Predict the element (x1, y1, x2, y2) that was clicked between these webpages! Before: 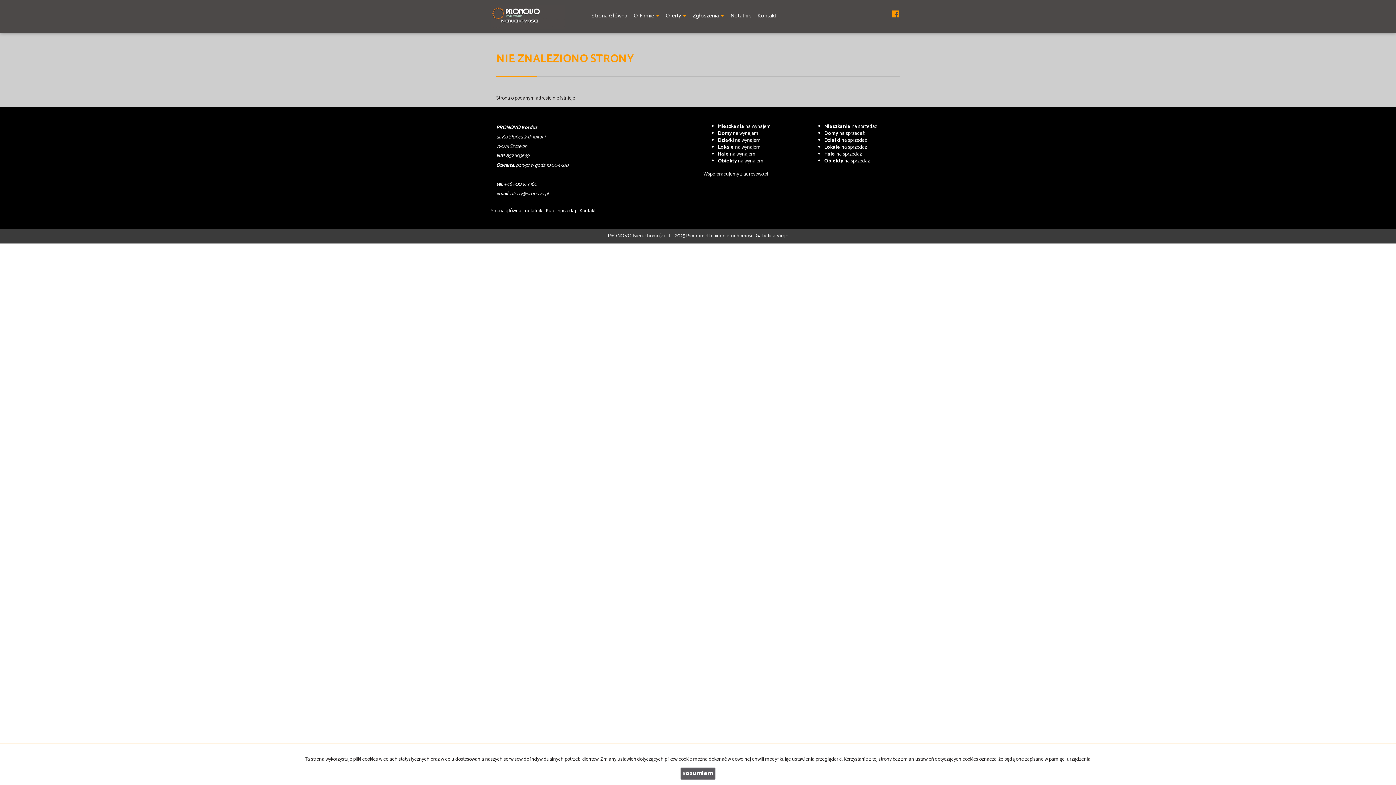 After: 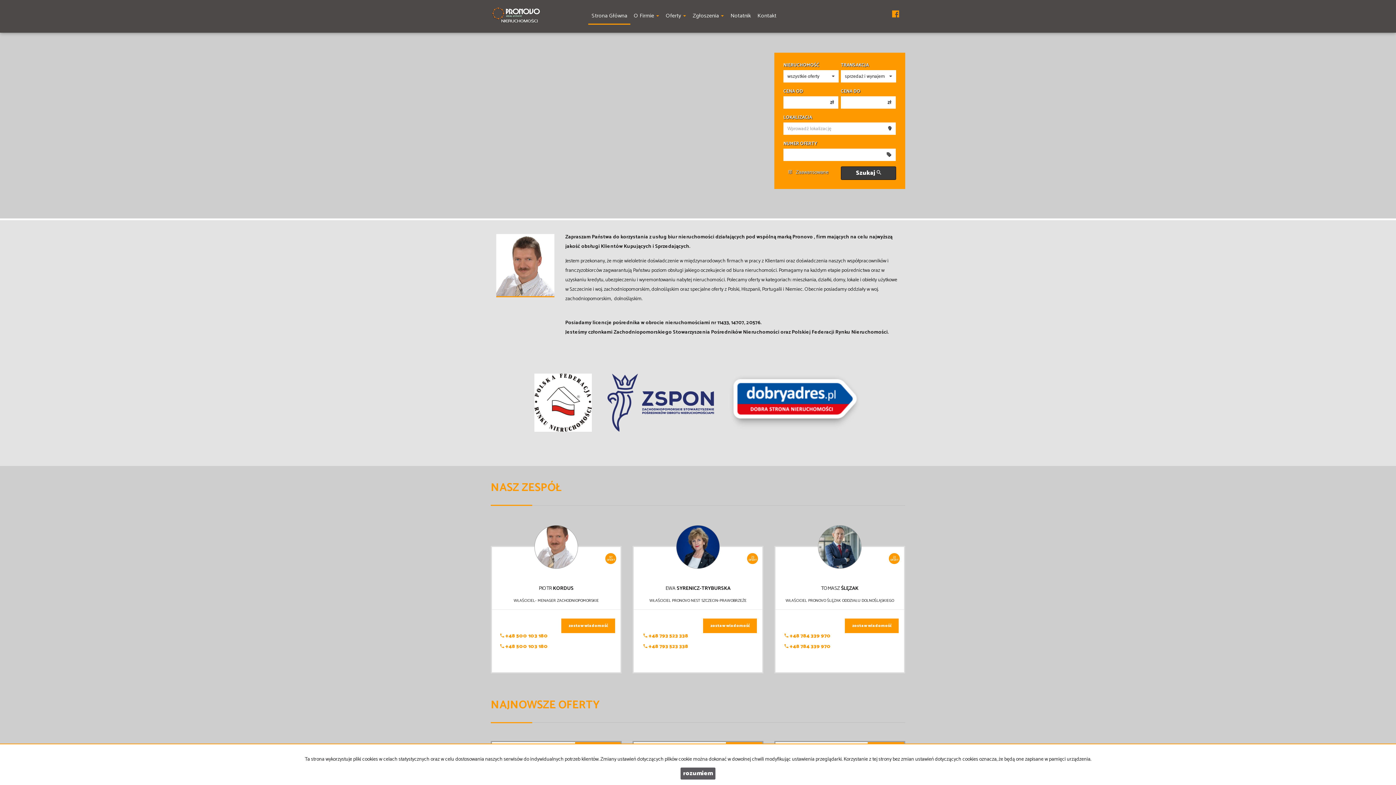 Action: bbox: (490, 203, 525, 218) label: Strona główna